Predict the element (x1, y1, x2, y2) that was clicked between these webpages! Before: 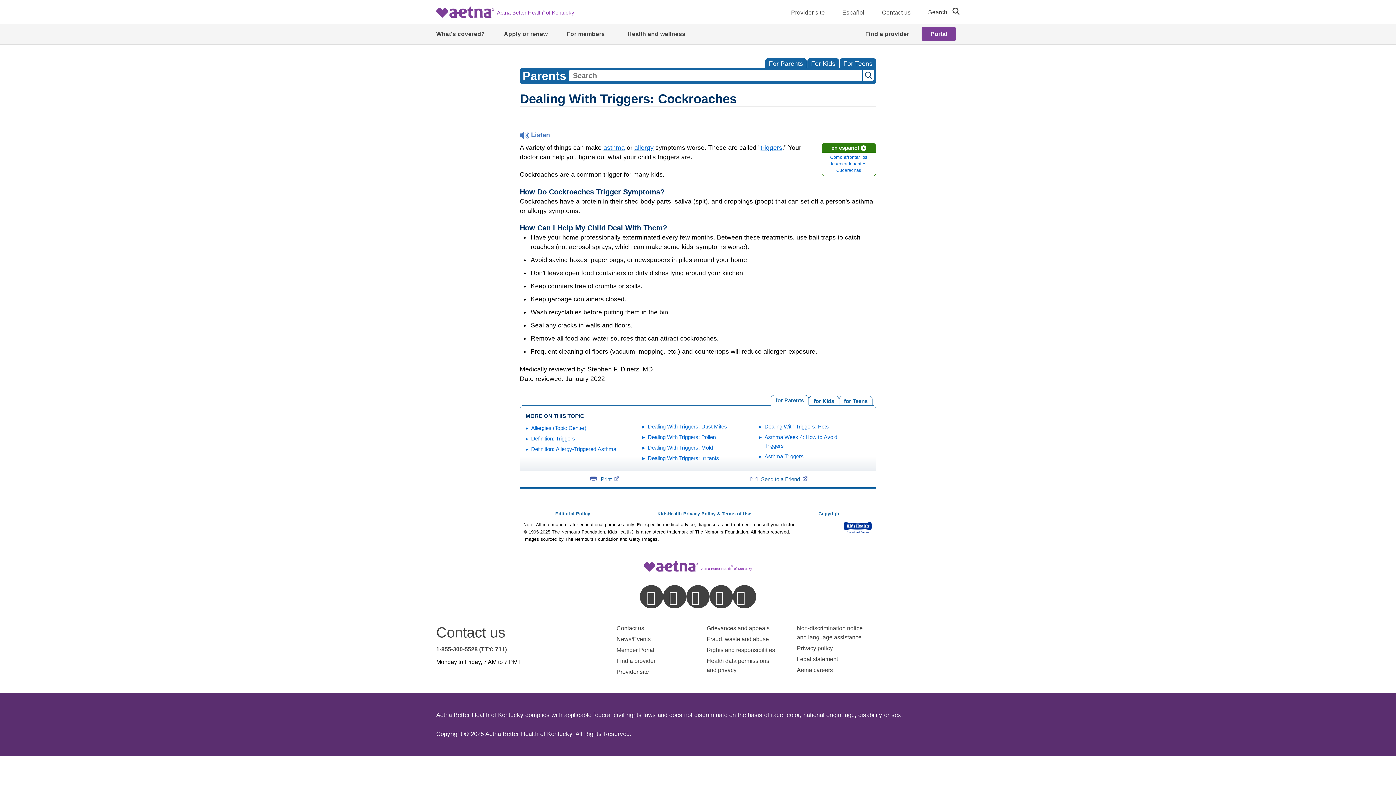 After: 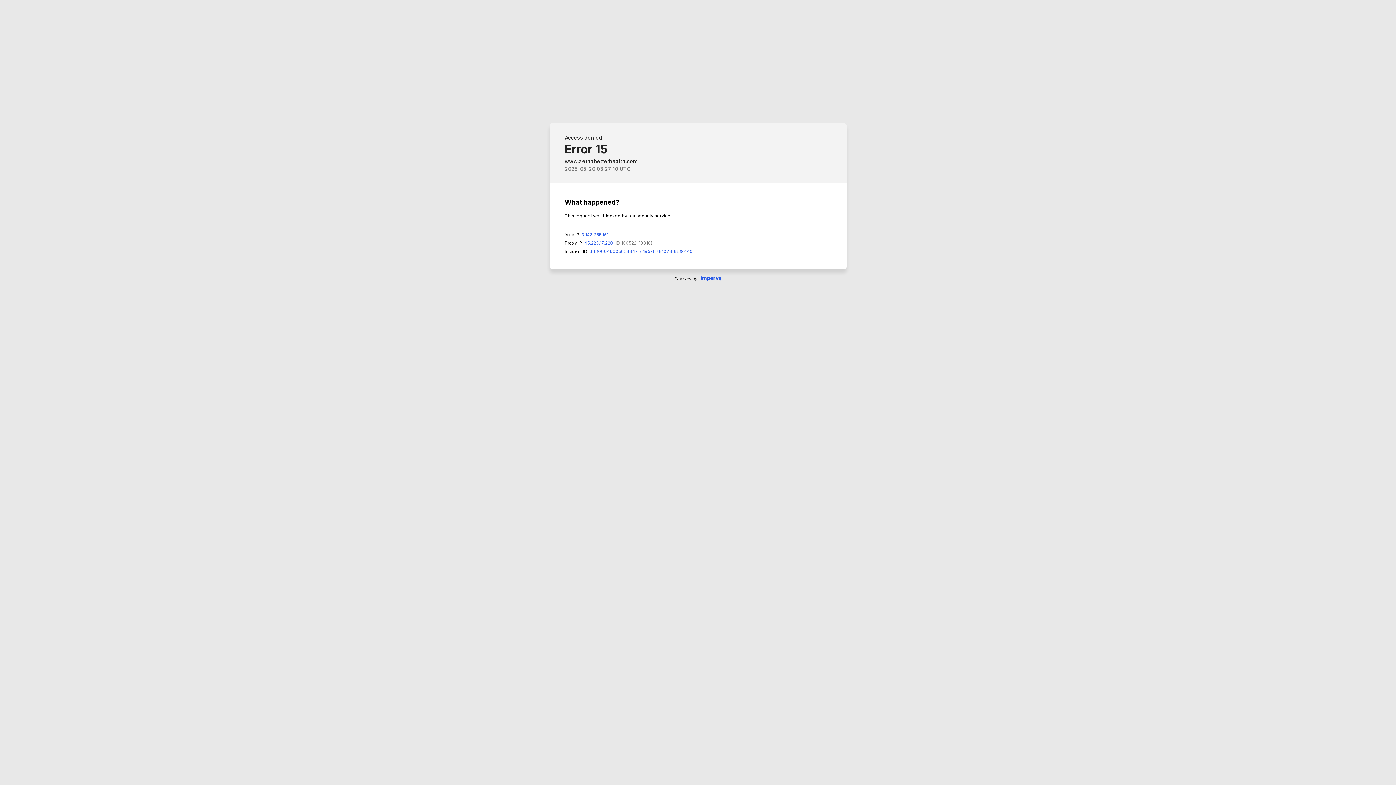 Action: label: News/Events bbox: (616, 636, 650, 642)